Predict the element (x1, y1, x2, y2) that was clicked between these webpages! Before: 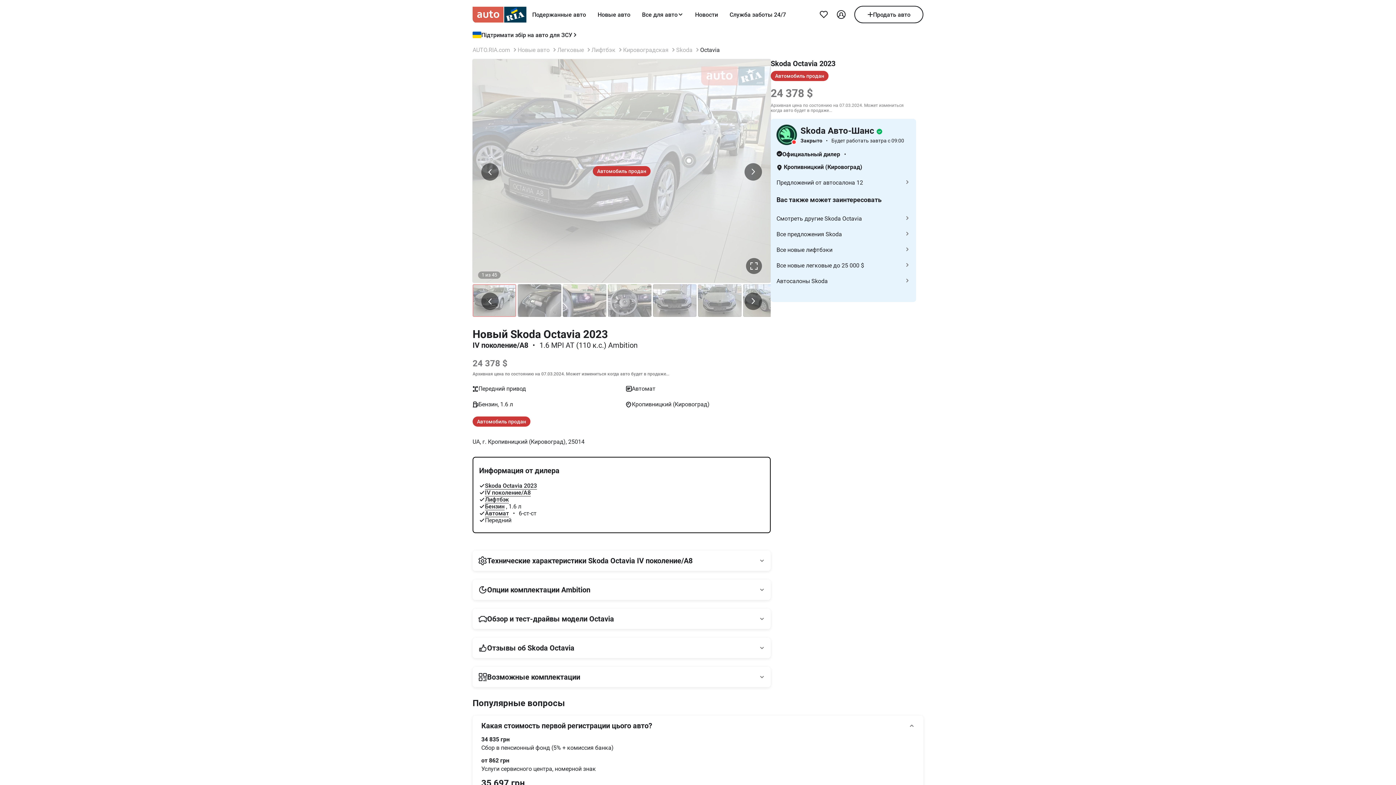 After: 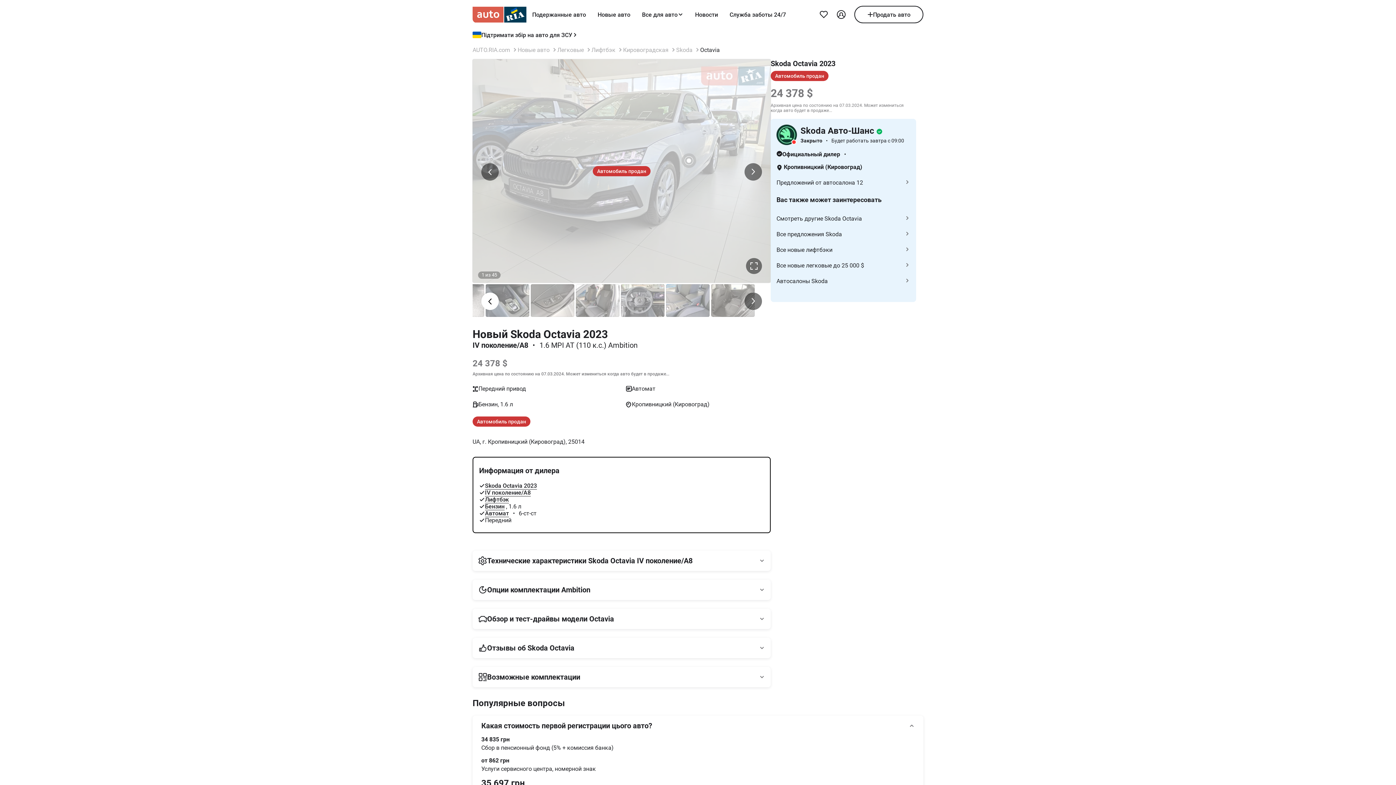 Action: bbox: (481, 292, 498, 310)